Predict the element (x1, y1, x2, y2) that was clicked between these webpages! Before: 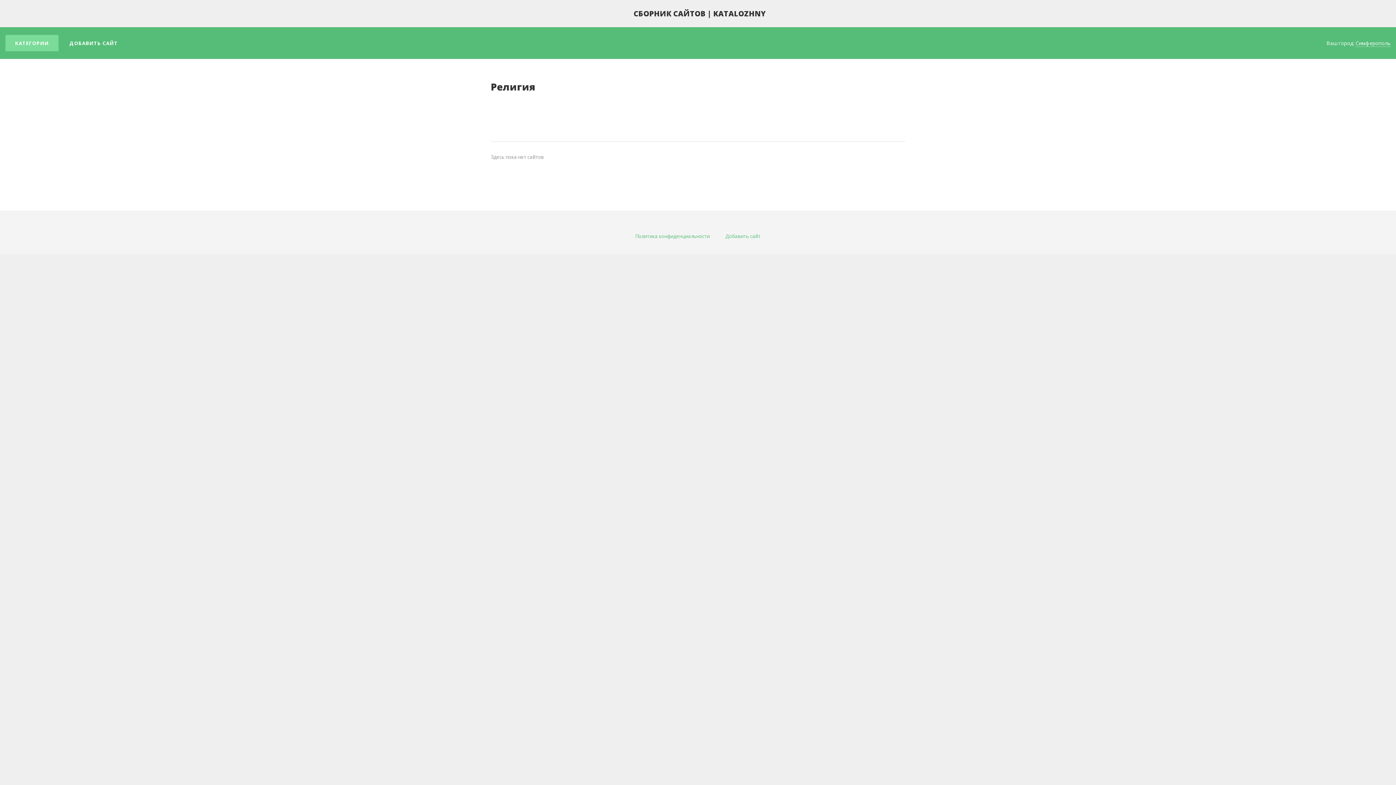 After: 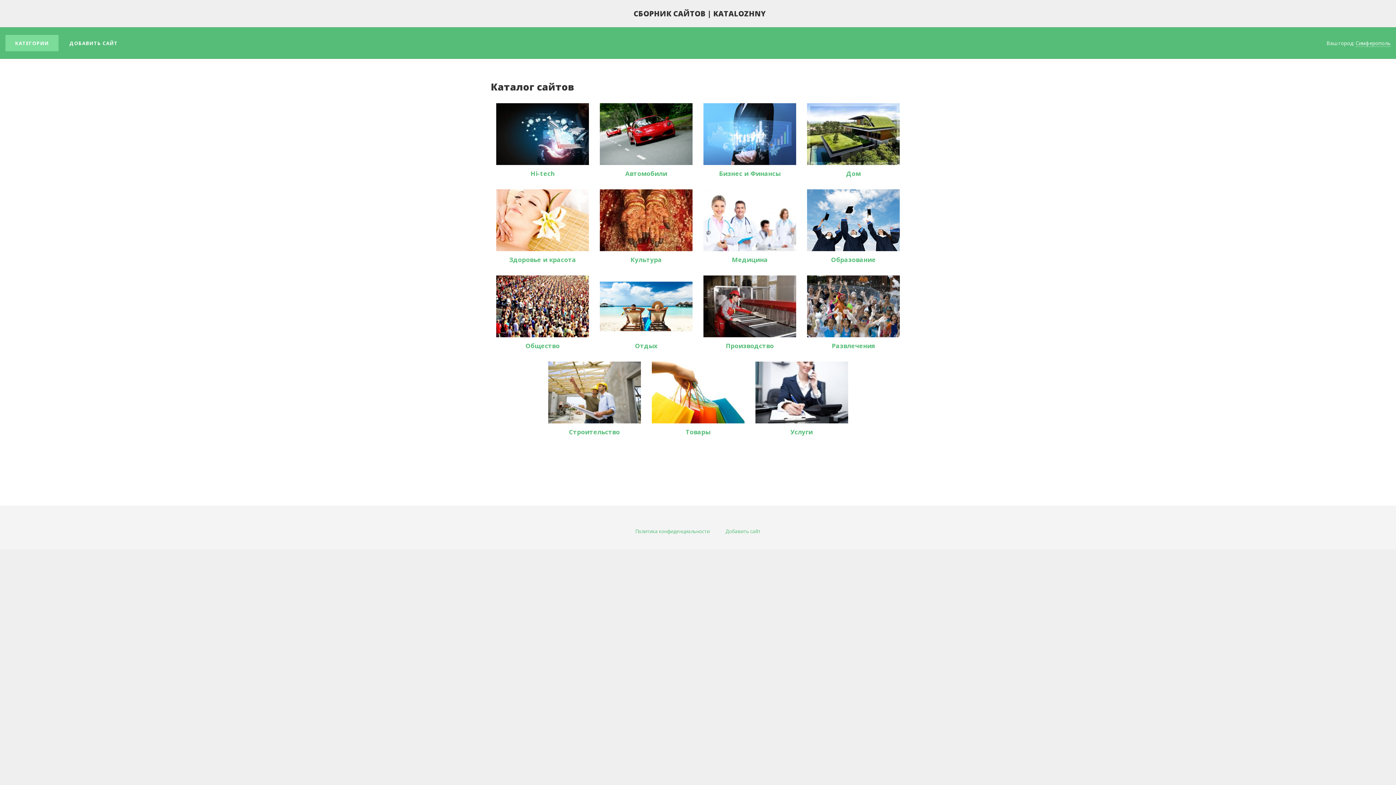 Action: bbox: (5, 35, 58, 51) label: КАТЕГОРИИ